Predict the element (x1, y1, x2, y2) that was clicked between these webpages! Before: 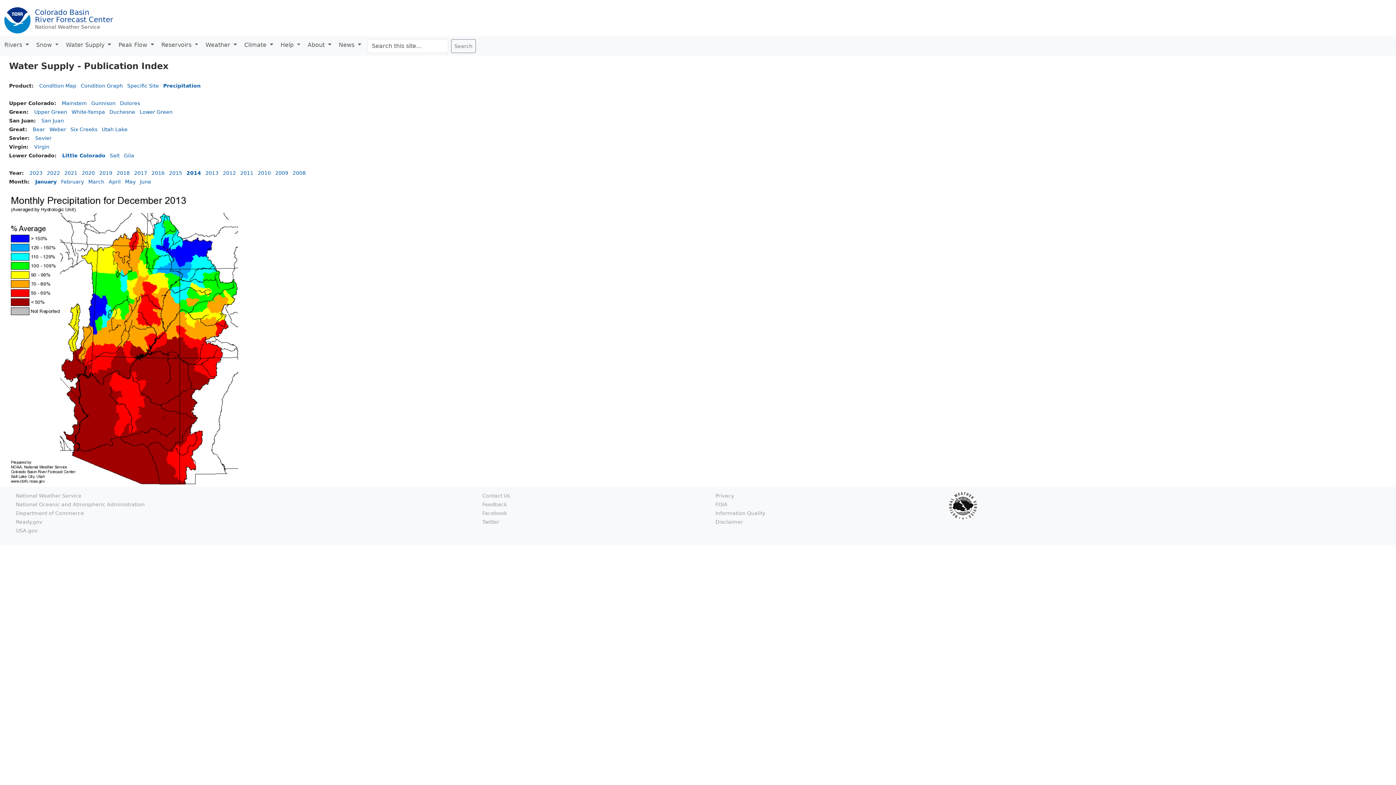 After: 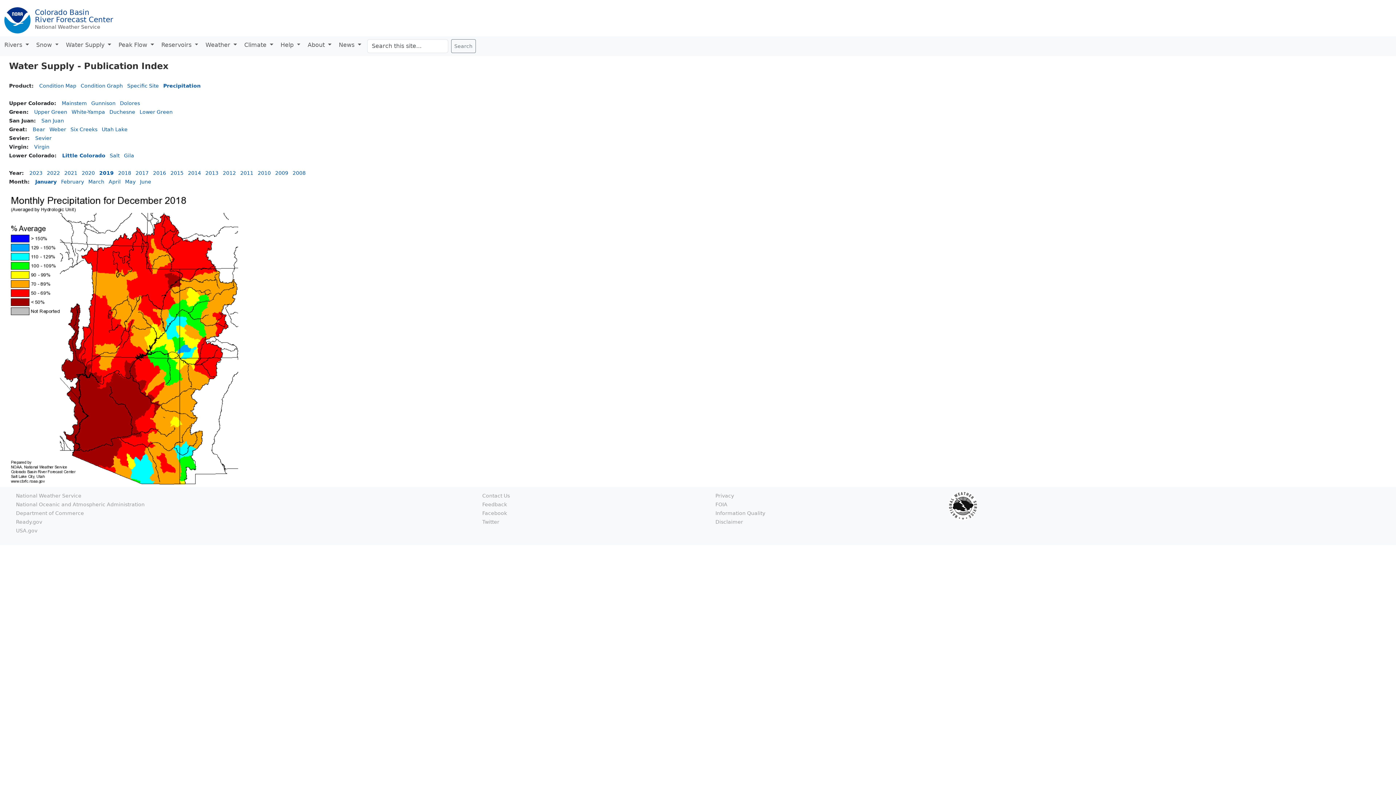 Action: bbox: (99, 170, 112, 176) label: 2019